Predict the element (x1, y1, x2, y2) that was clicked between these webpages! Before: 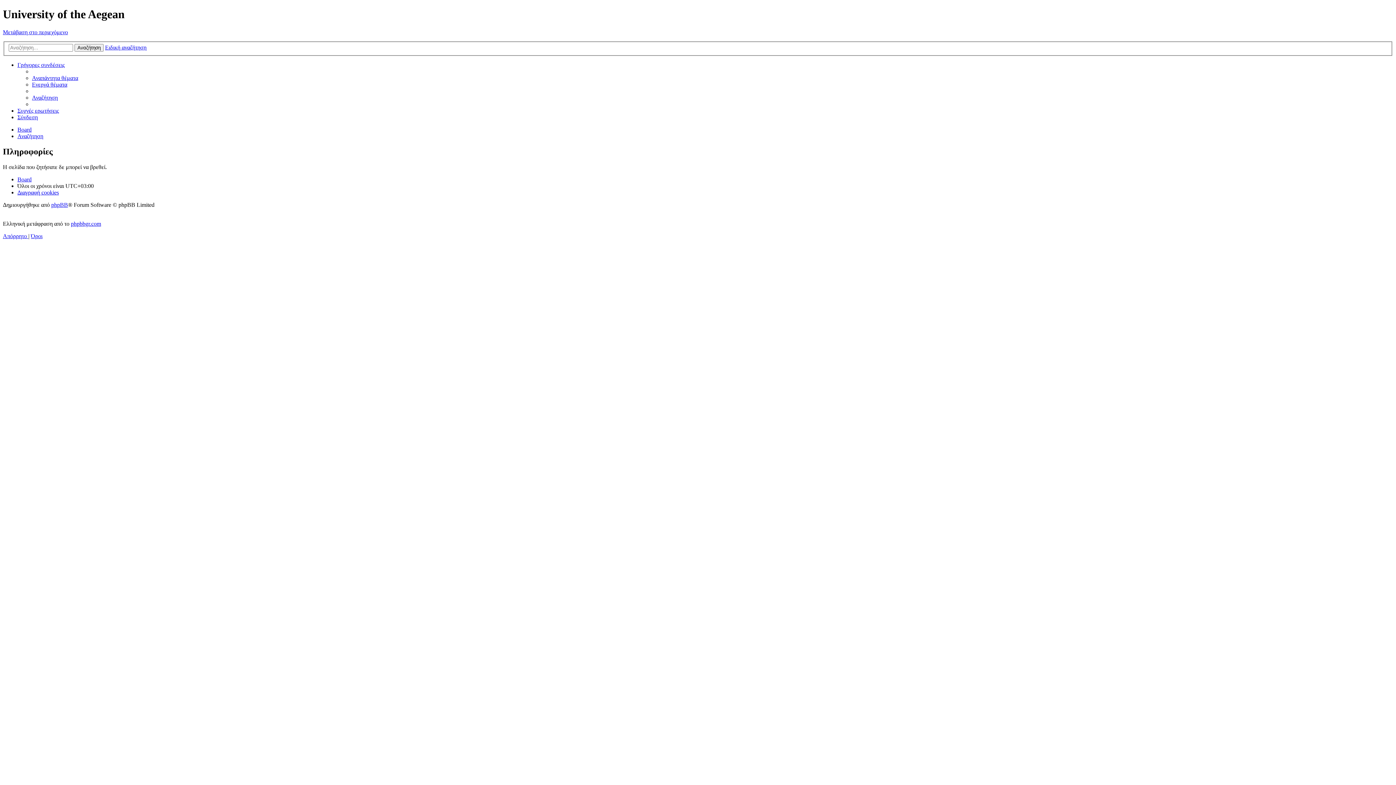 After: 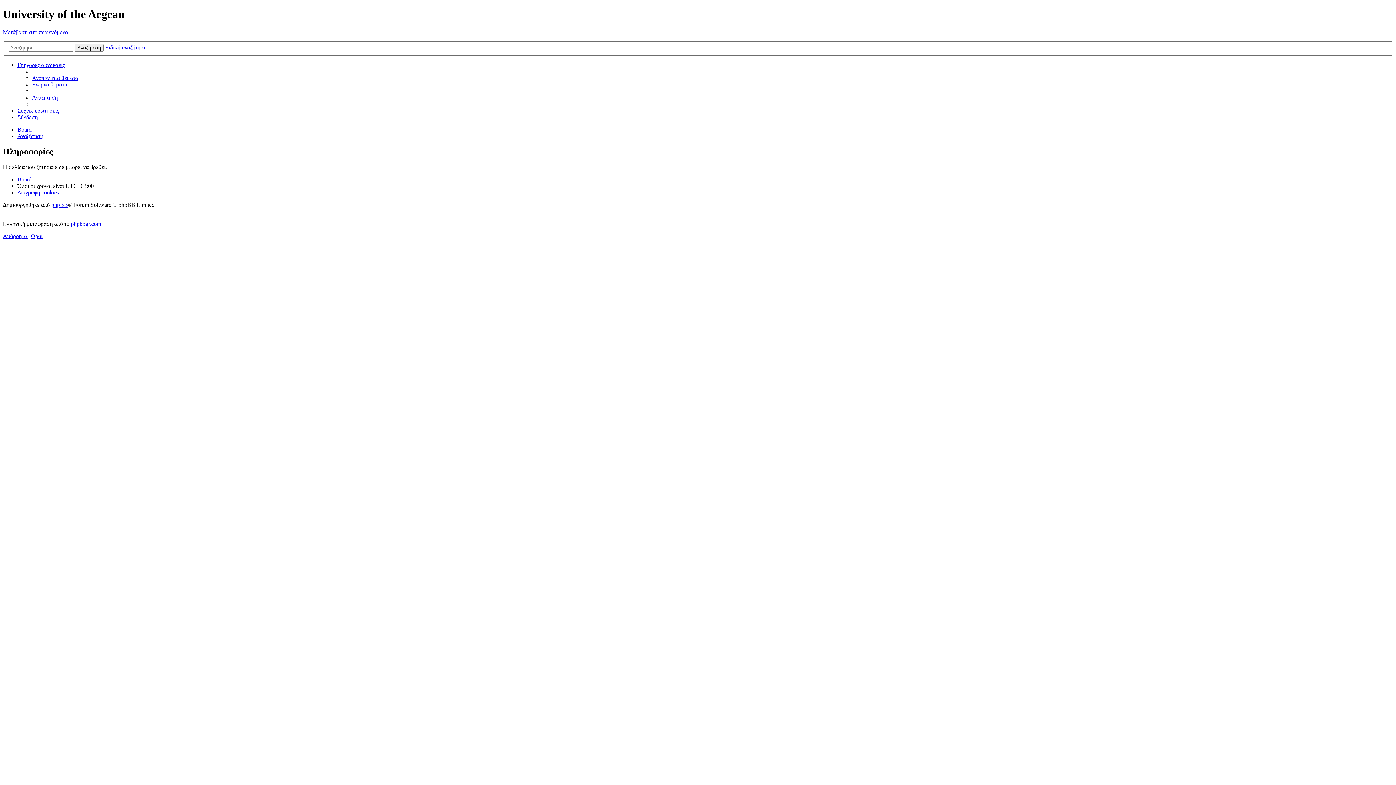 Action: label: Γρήγορες συνδέσεις bbox: (17, 61, 64, 68)